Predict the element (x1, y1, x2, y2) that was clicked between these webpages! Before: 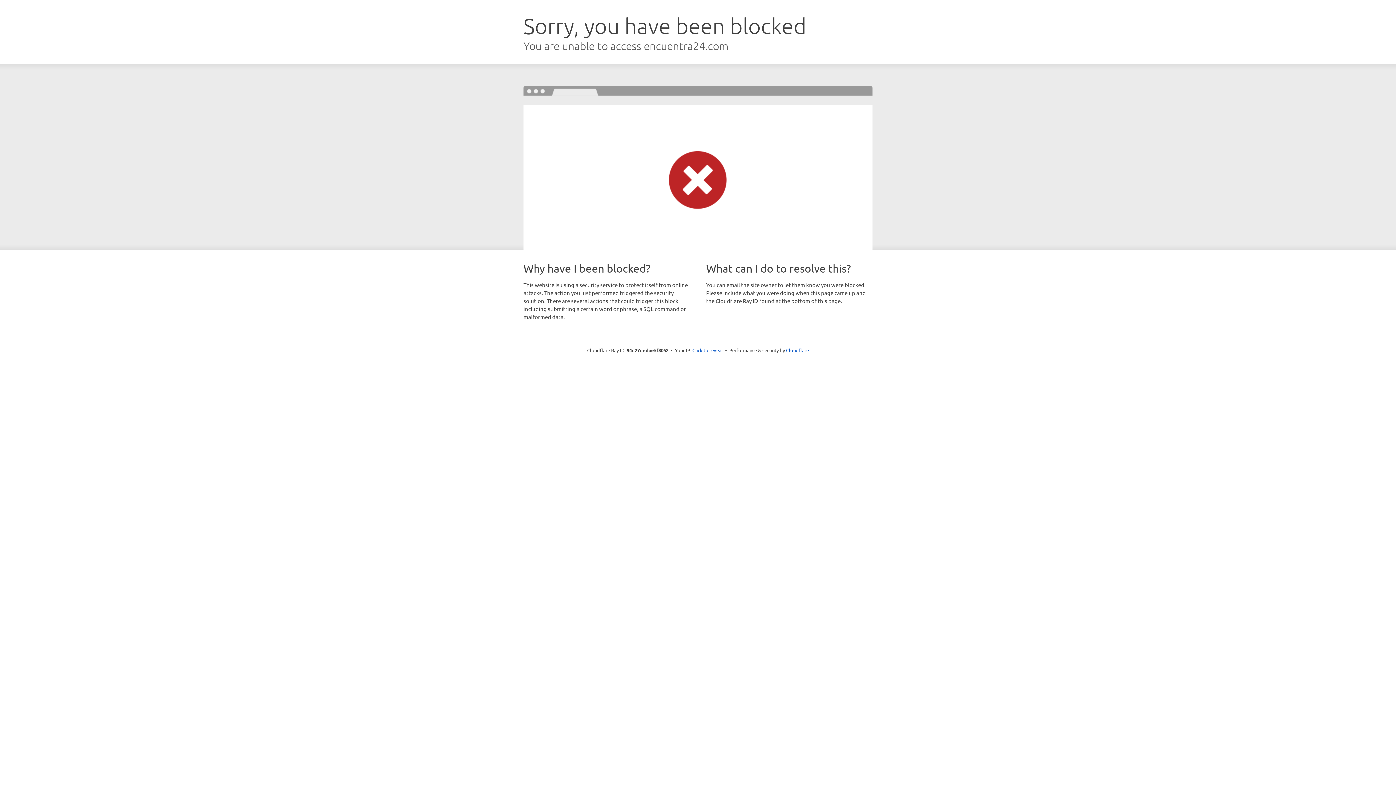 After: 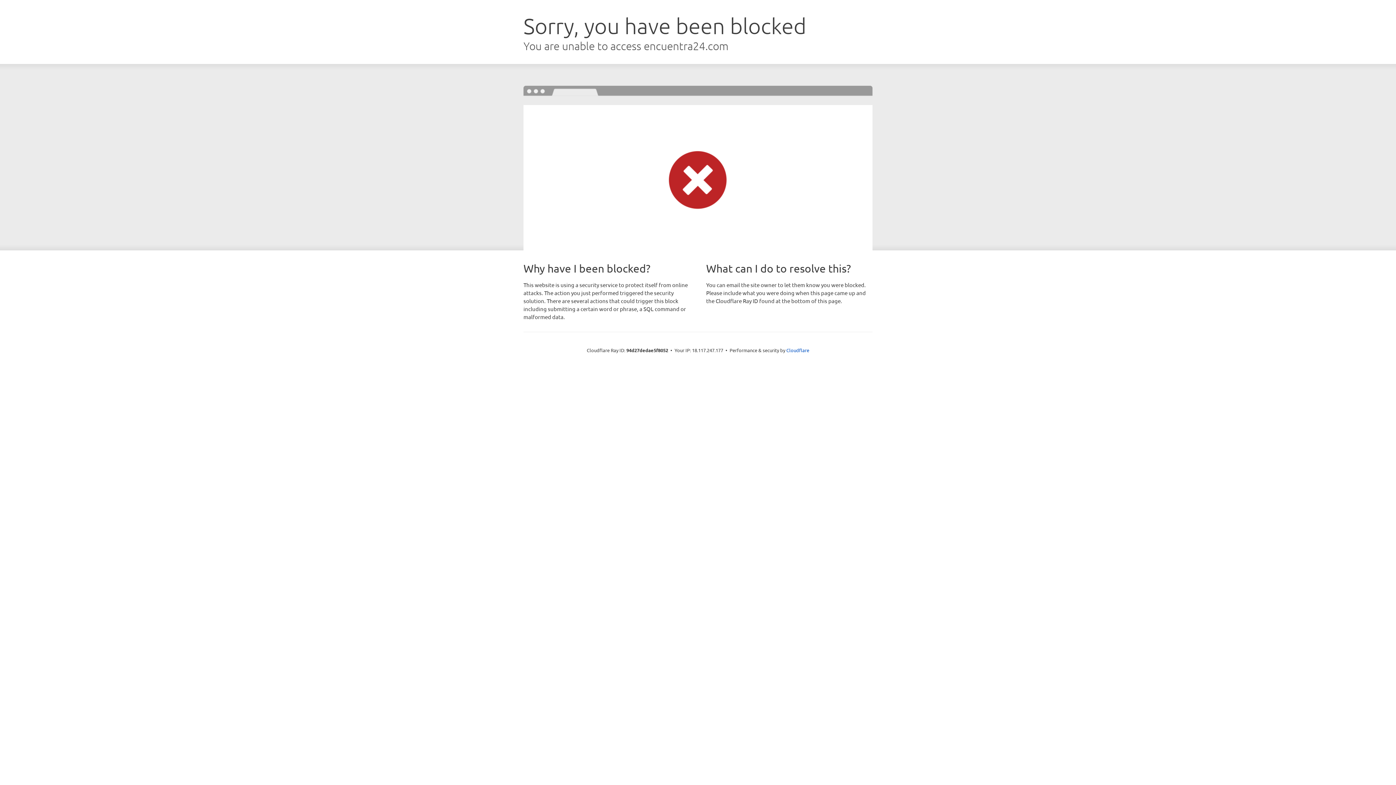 Action: label: Click to reveal bbox: (692, 346, 723, 353)